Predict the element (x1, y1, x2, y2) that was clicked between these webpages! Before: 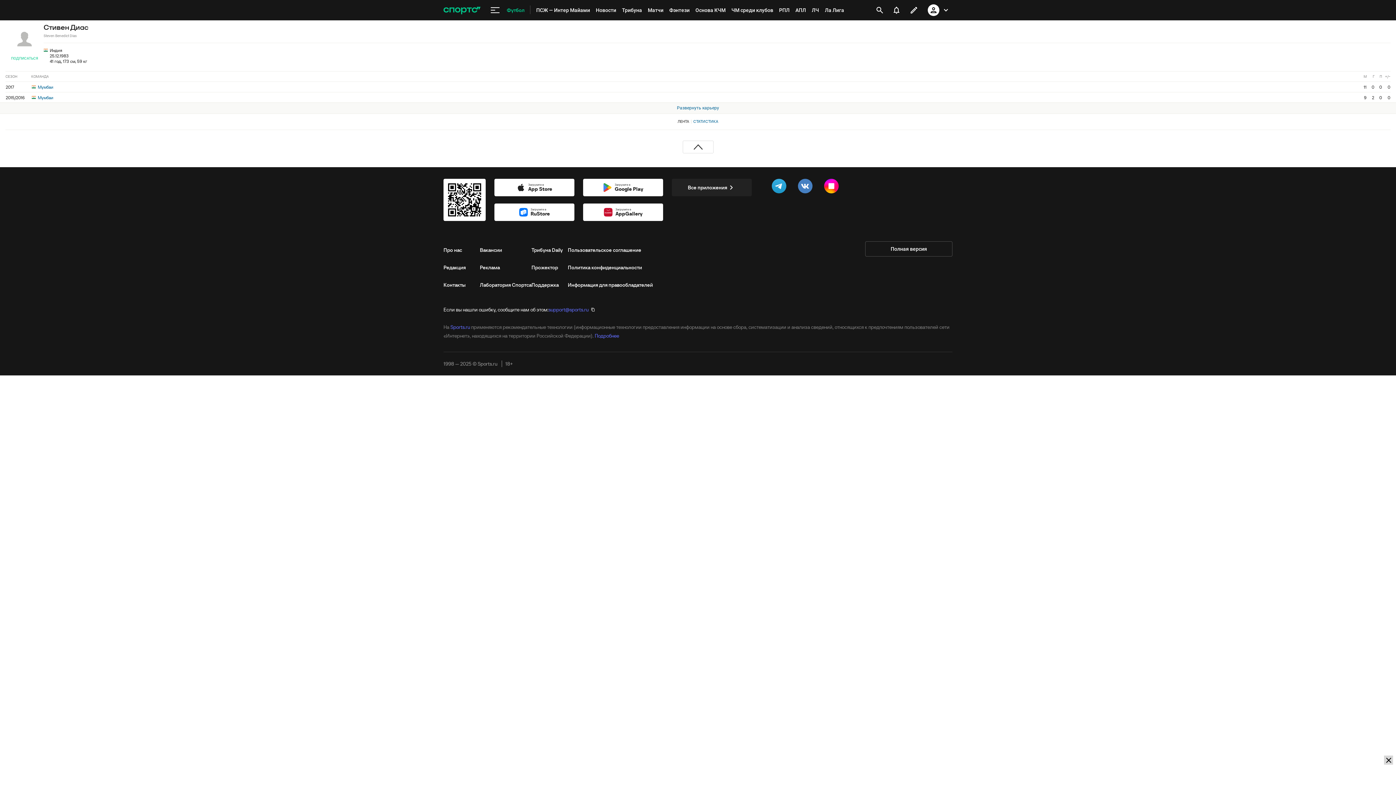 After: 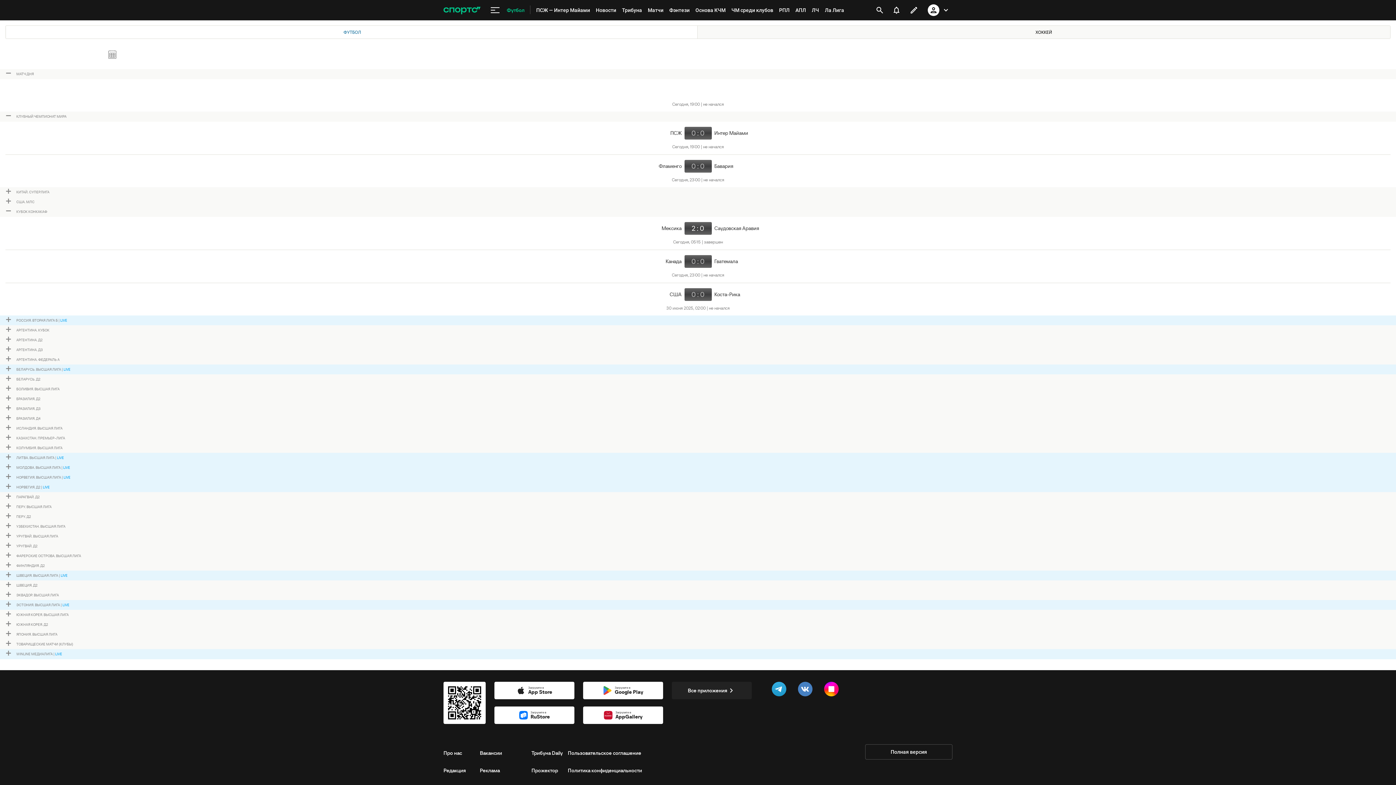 Action: bbox: (645, 0, 666, 20) label: Матчи